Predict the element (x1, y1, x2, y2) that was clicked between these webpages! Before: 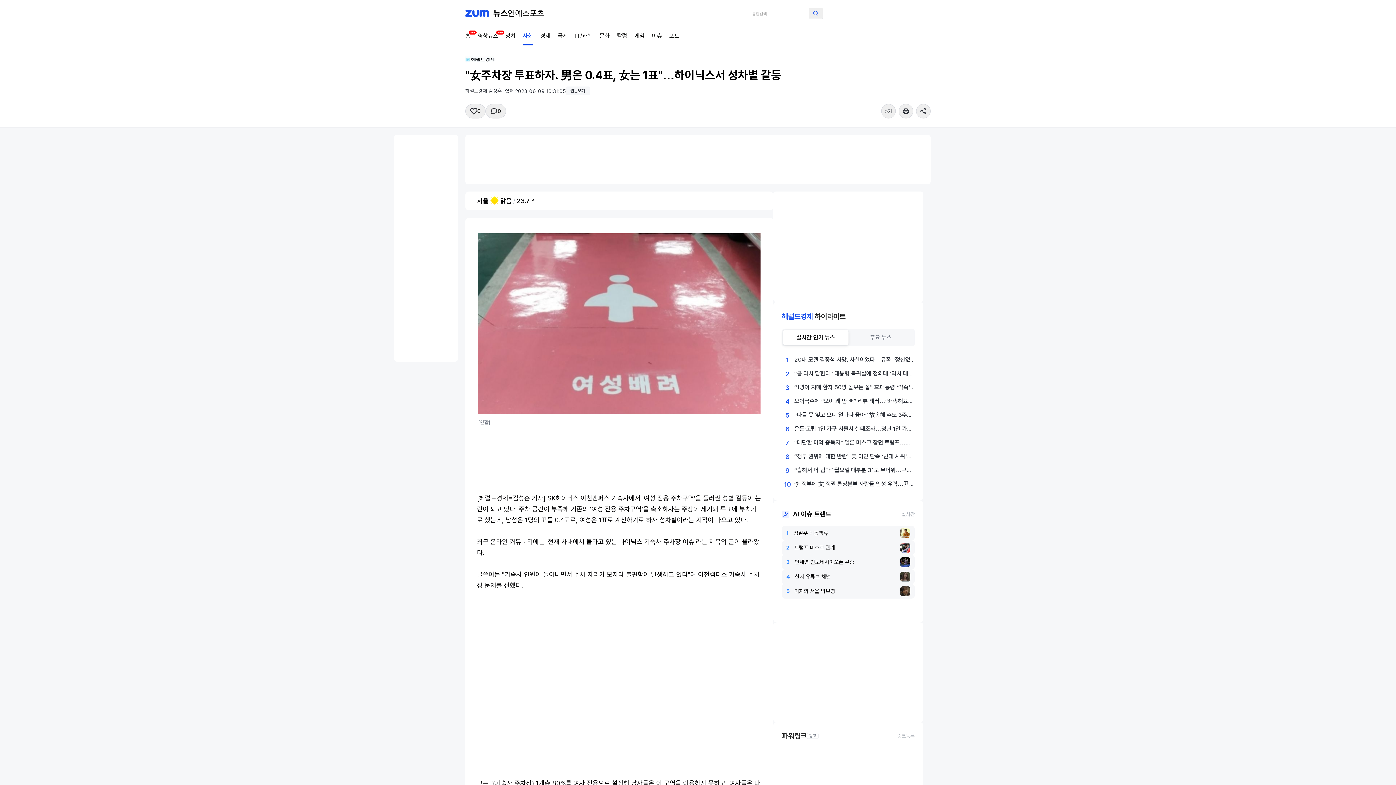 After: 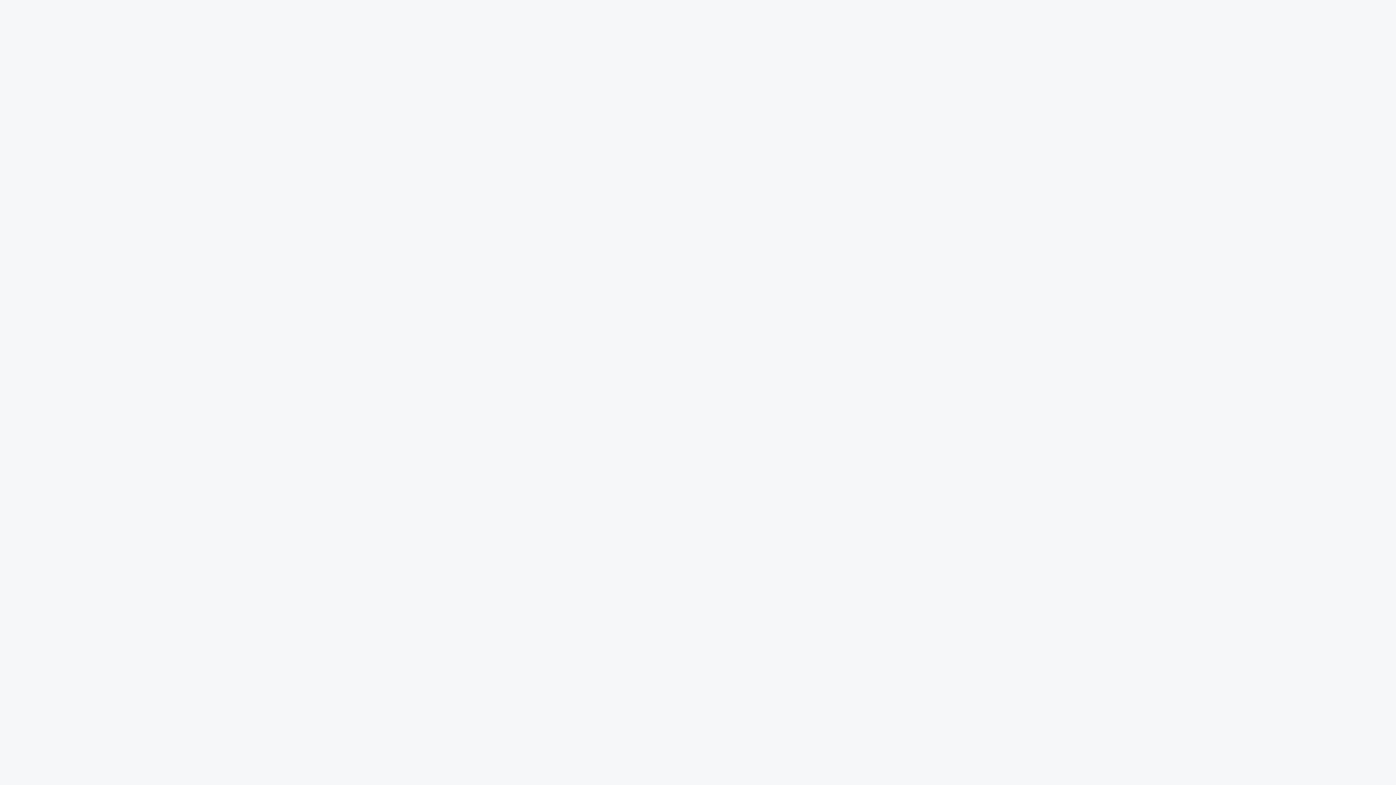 Action: bbox: (782, 380, 914, 394) label: 3
“1명이 치매 환자 50명 돌보는 꼴” 李대통령 ‘약속’에 보험사 꼭 필요한 이유 [초고령사회, 보험이 답이다②]